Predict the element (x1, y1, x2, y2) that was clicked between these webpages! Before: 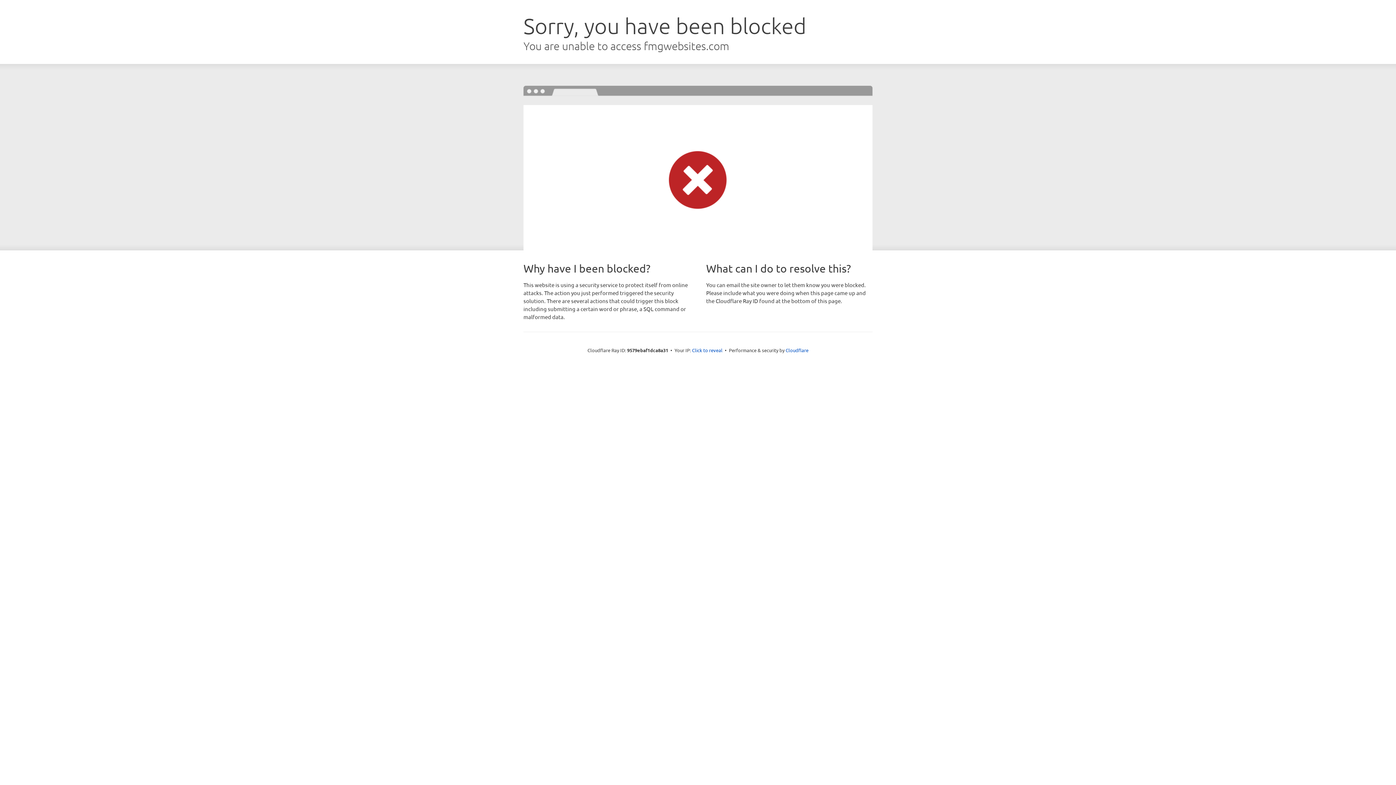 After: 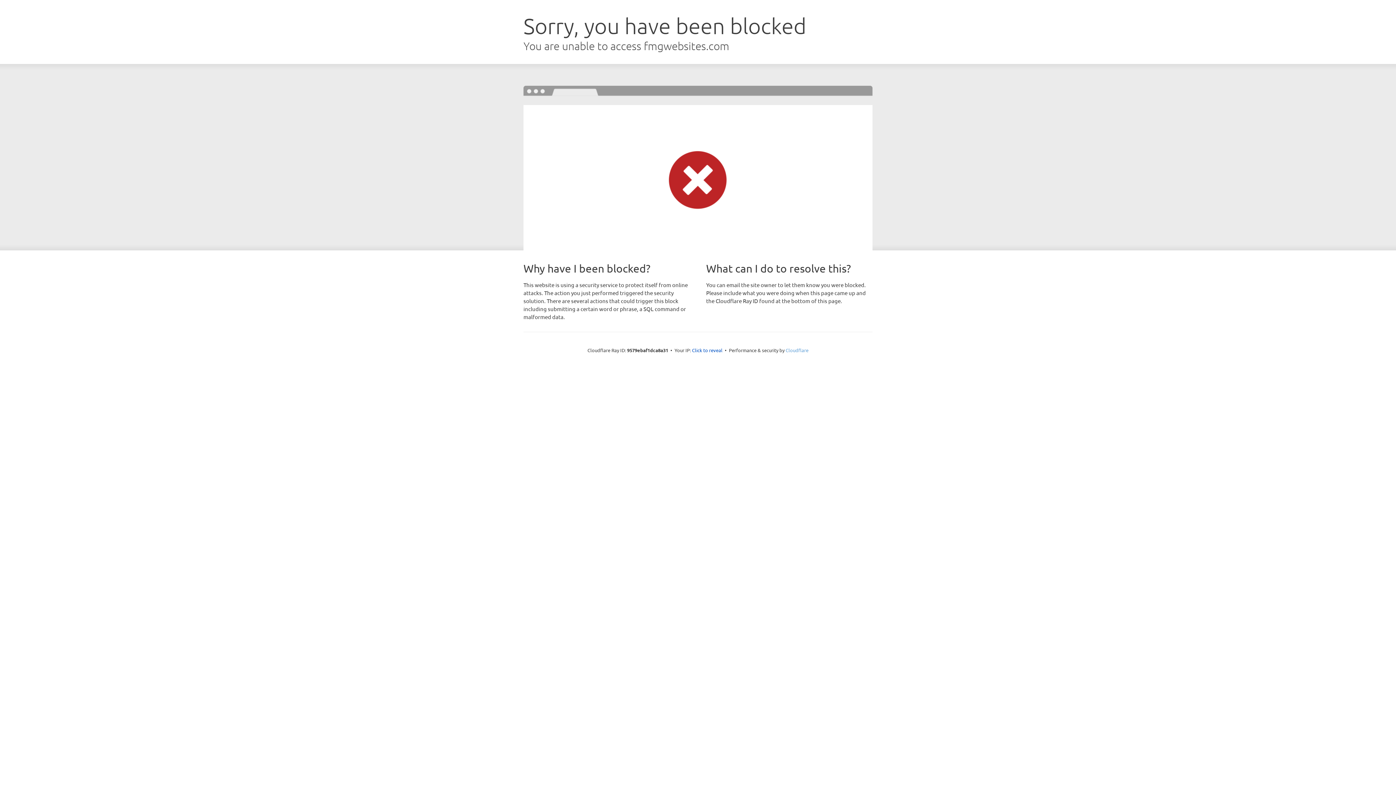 Action: label: Cloudflare bbox: (785, 347, 808, 353)